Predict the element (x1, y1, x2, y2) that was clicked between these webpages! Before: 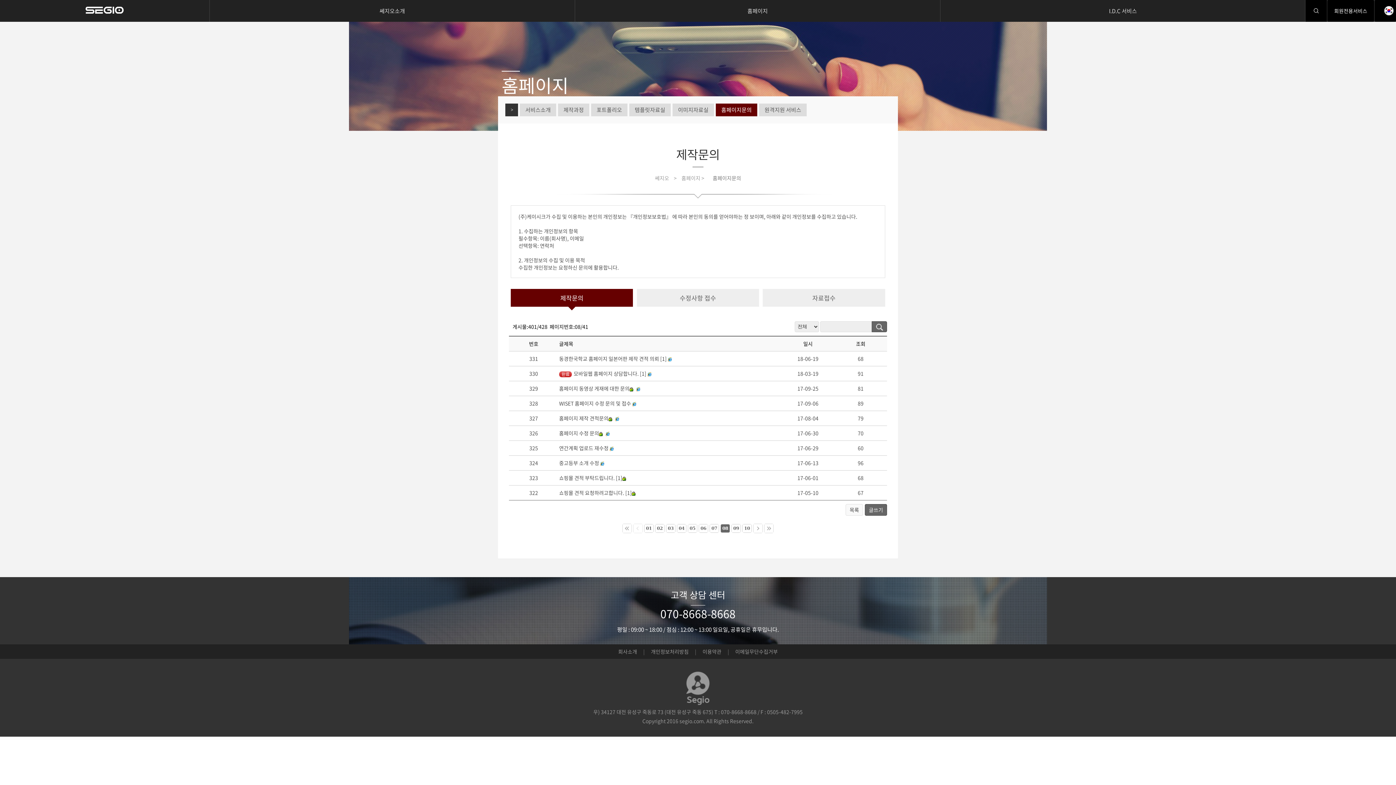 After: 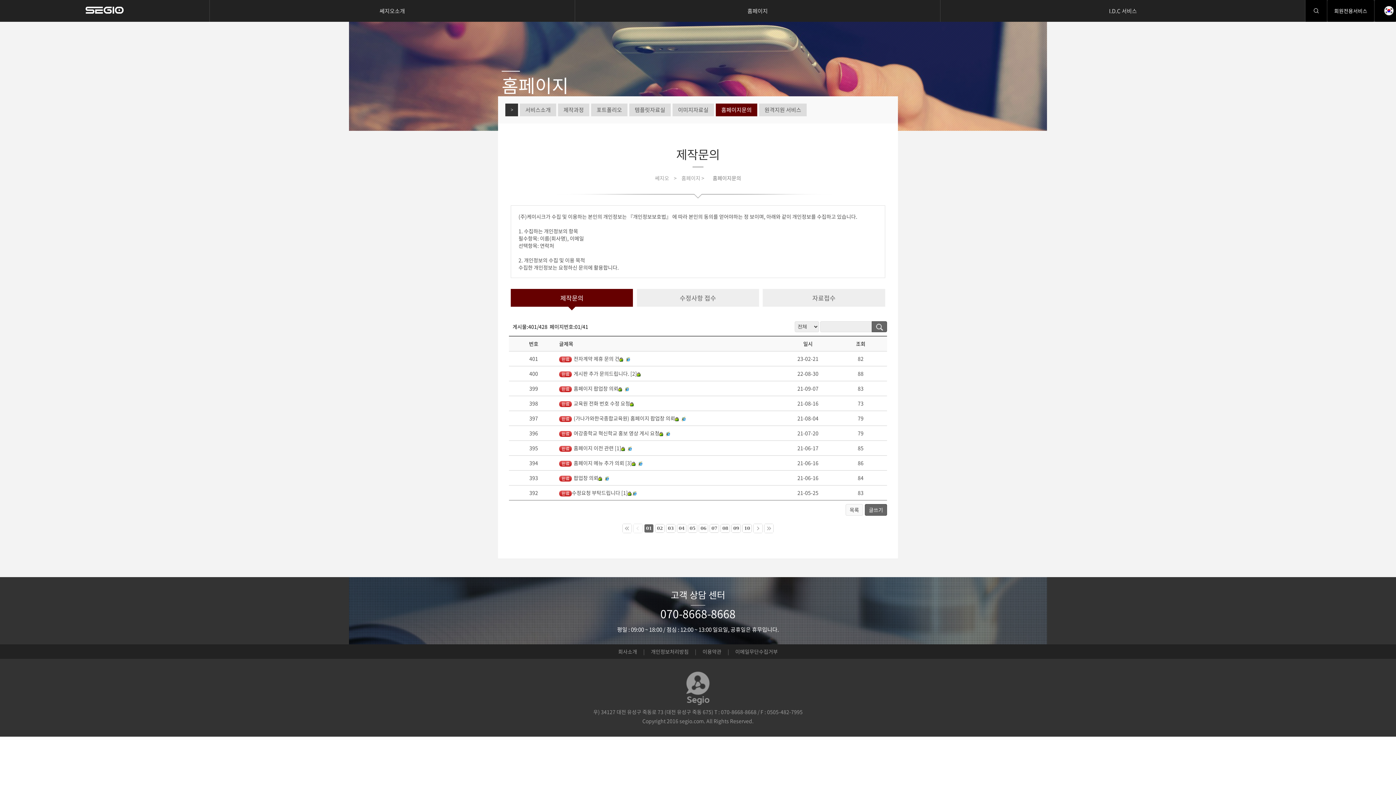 Action: bbox: (716, 103, 757, 116) label: 홈페이지문의